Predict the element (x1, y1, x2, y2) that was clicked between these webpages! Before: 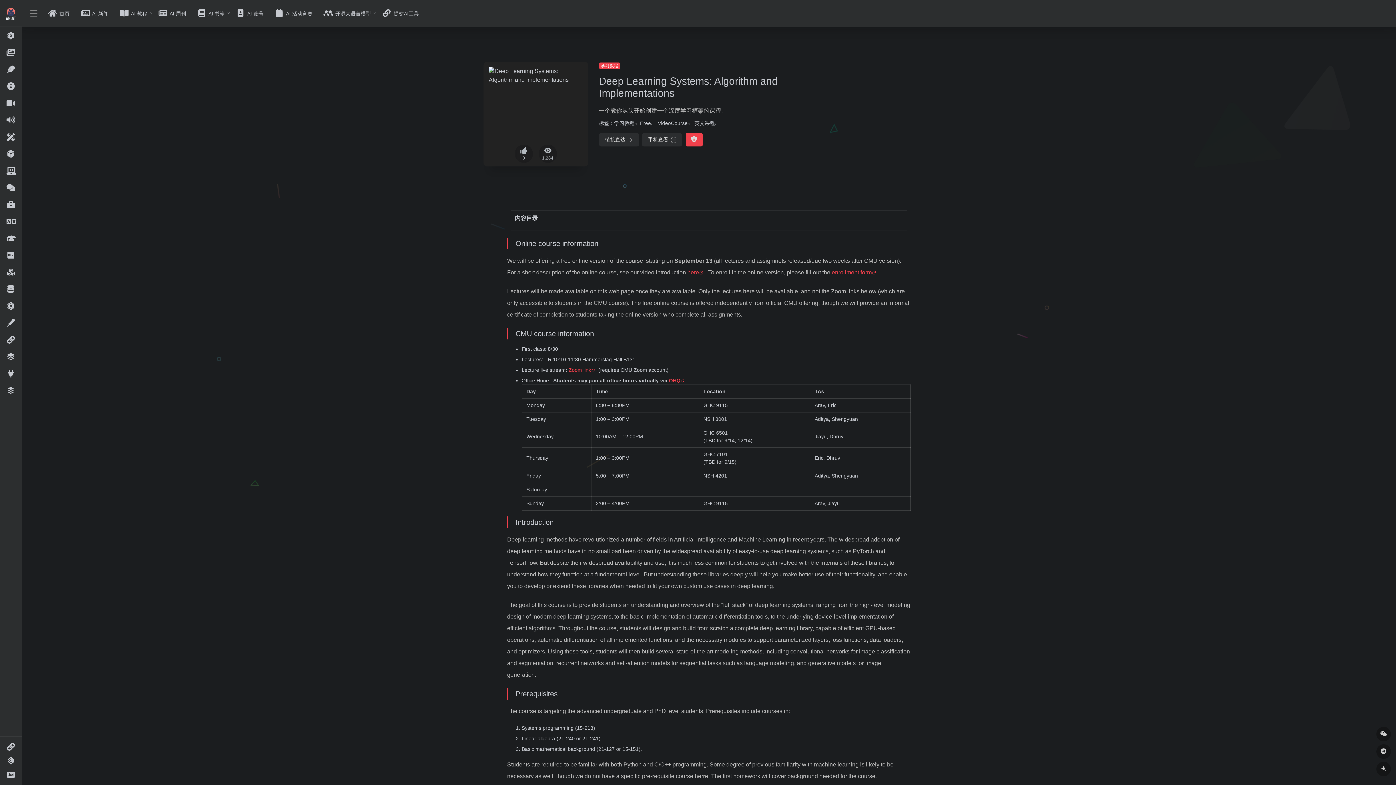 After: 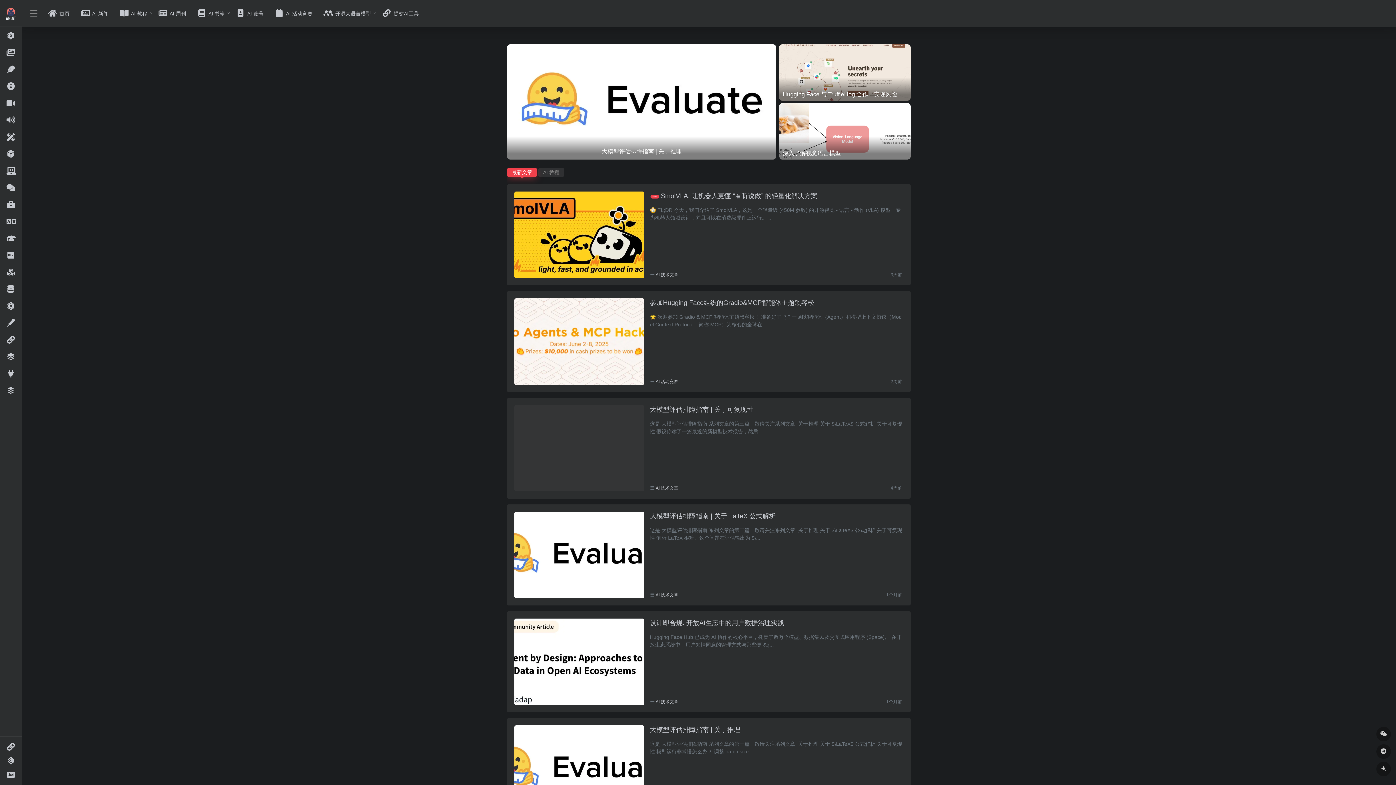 Action: bbox: (113, 5, 152, 21) label:  AI 教程